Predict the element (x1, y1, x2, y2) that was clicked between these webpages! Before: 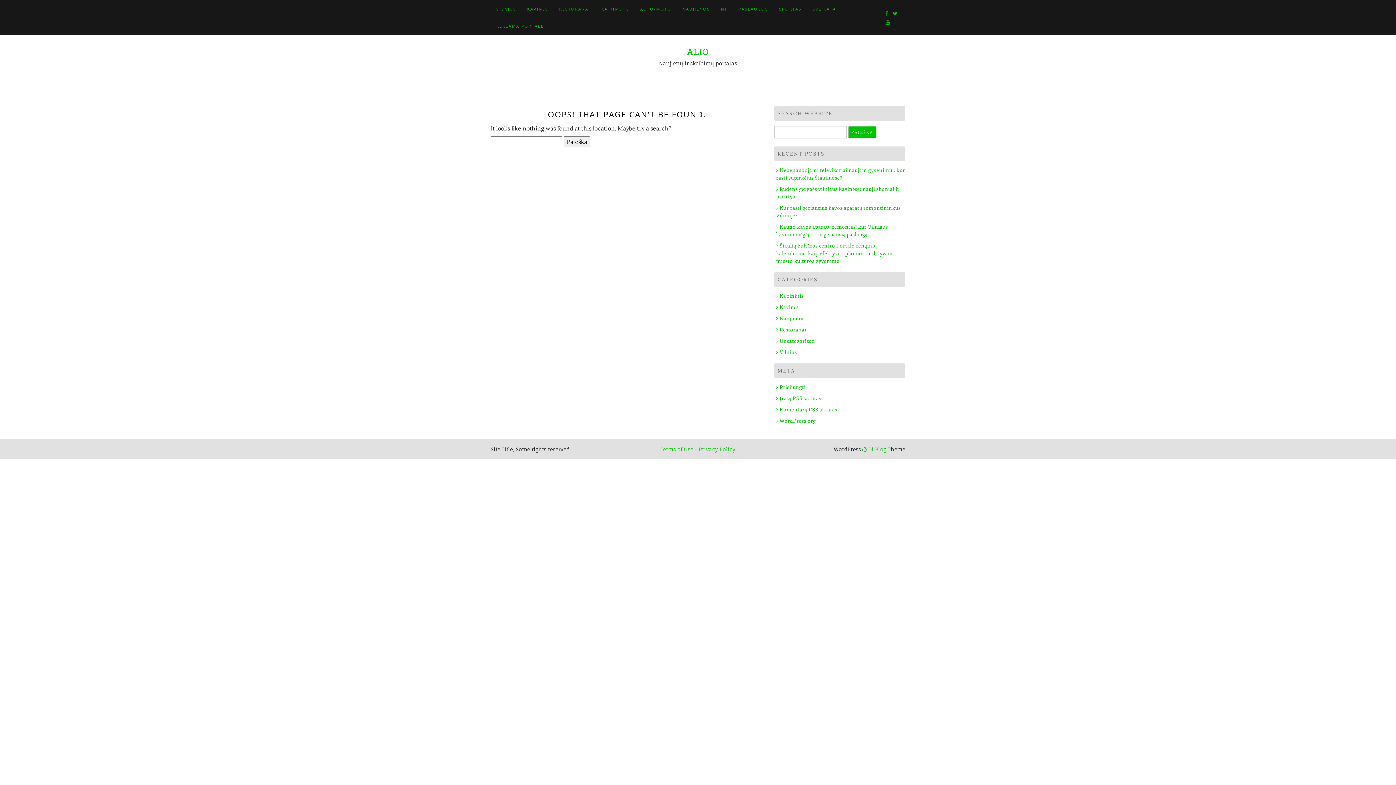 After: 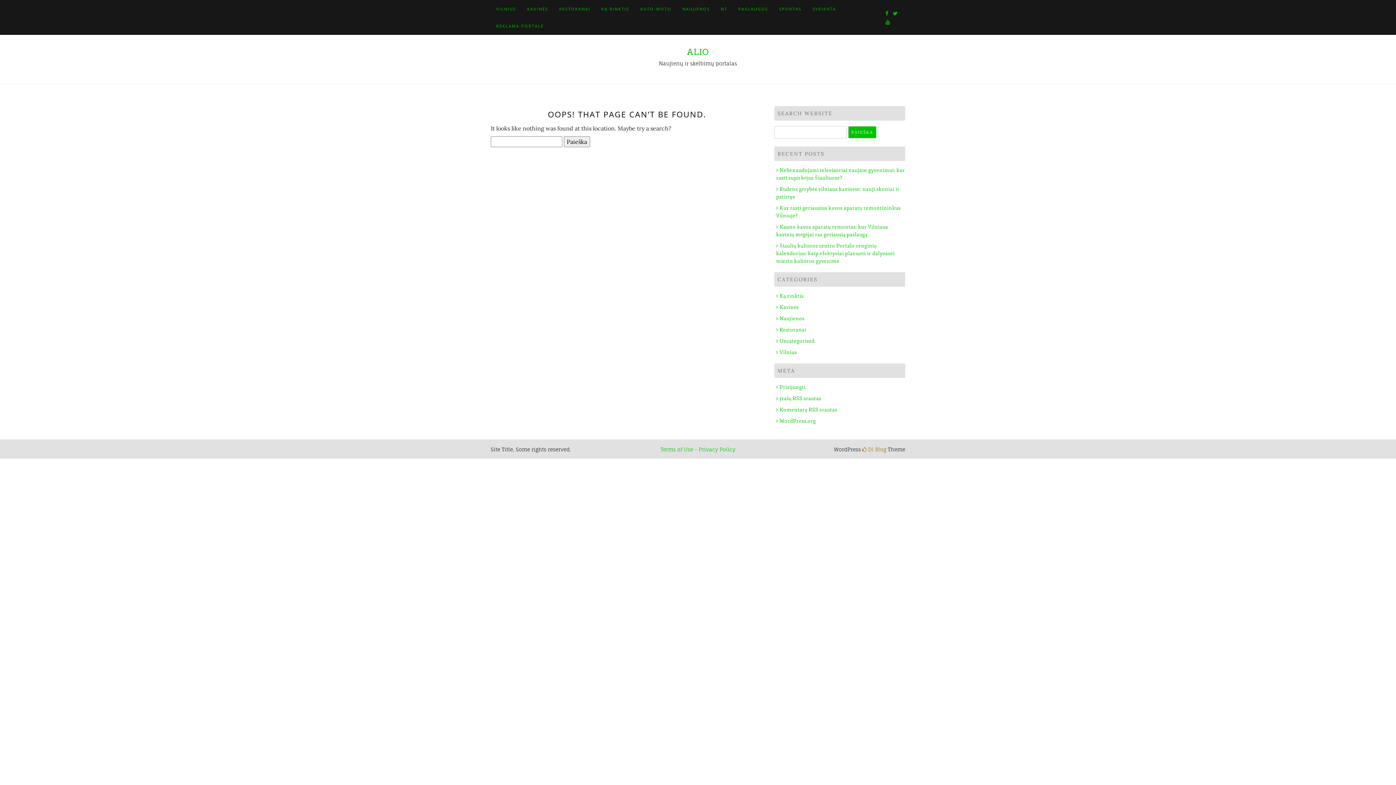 Action: label:  Di Blog bbox: (862, 446, 886, 452)